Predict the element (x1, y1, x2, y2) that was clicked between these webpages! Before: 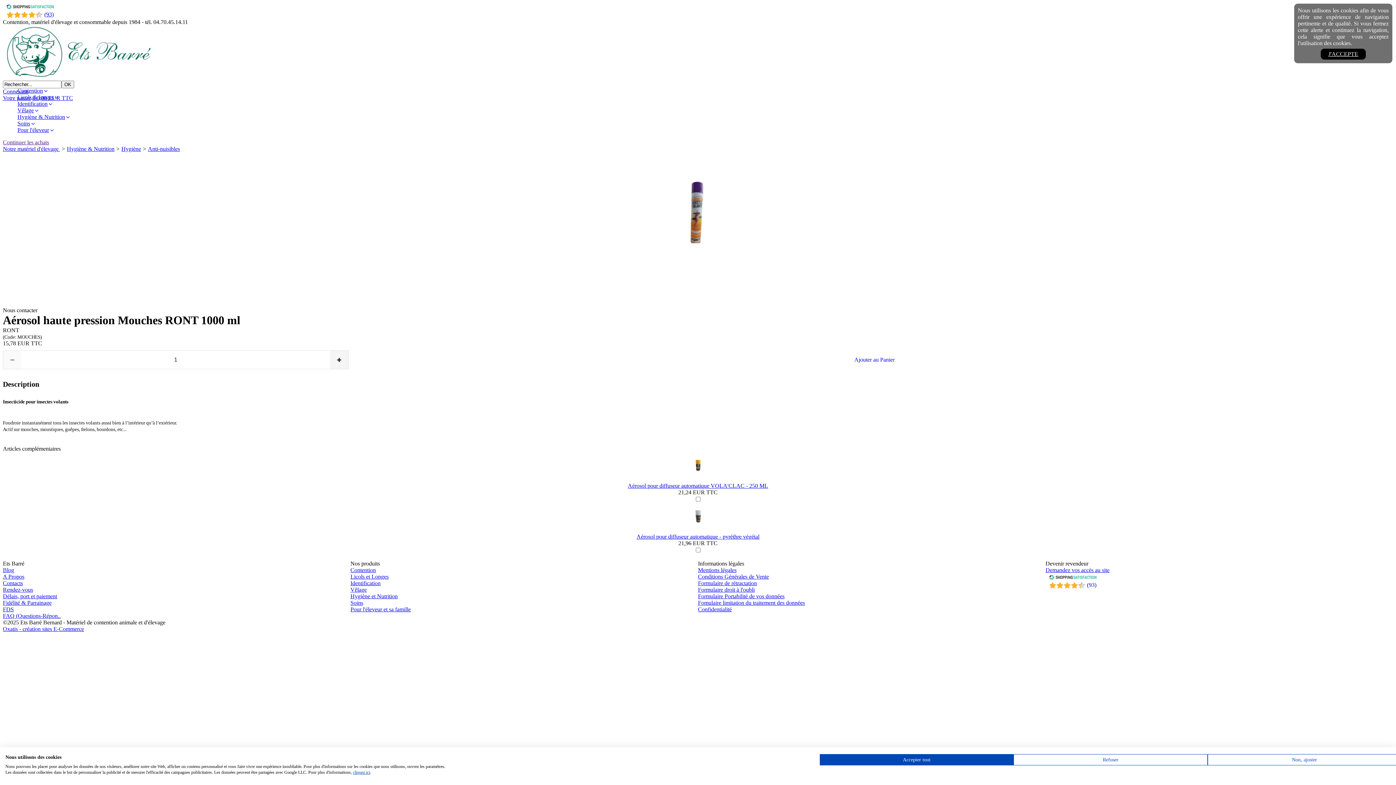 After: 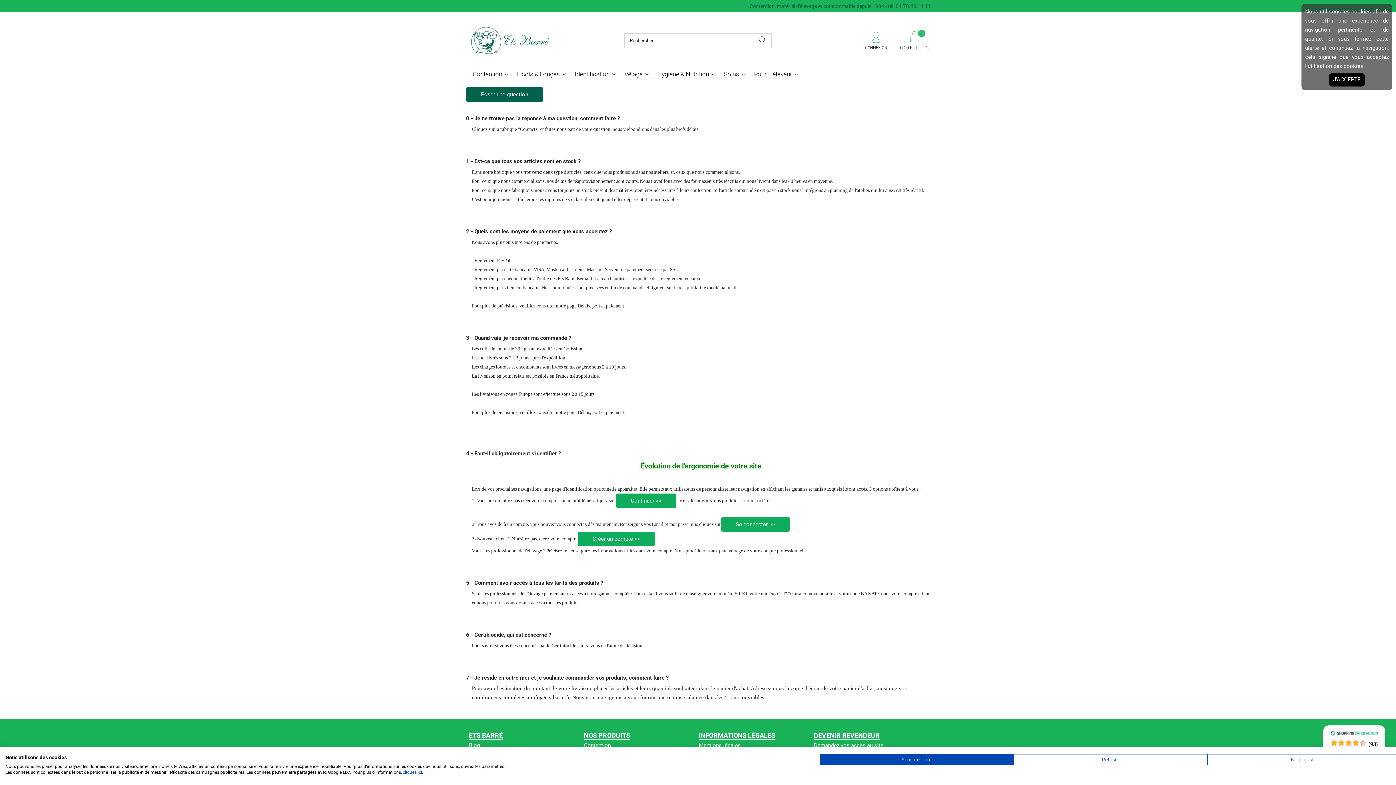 Action: label: FAQ (Questions-Répon.. bbox: (2, 613, 60, 619)